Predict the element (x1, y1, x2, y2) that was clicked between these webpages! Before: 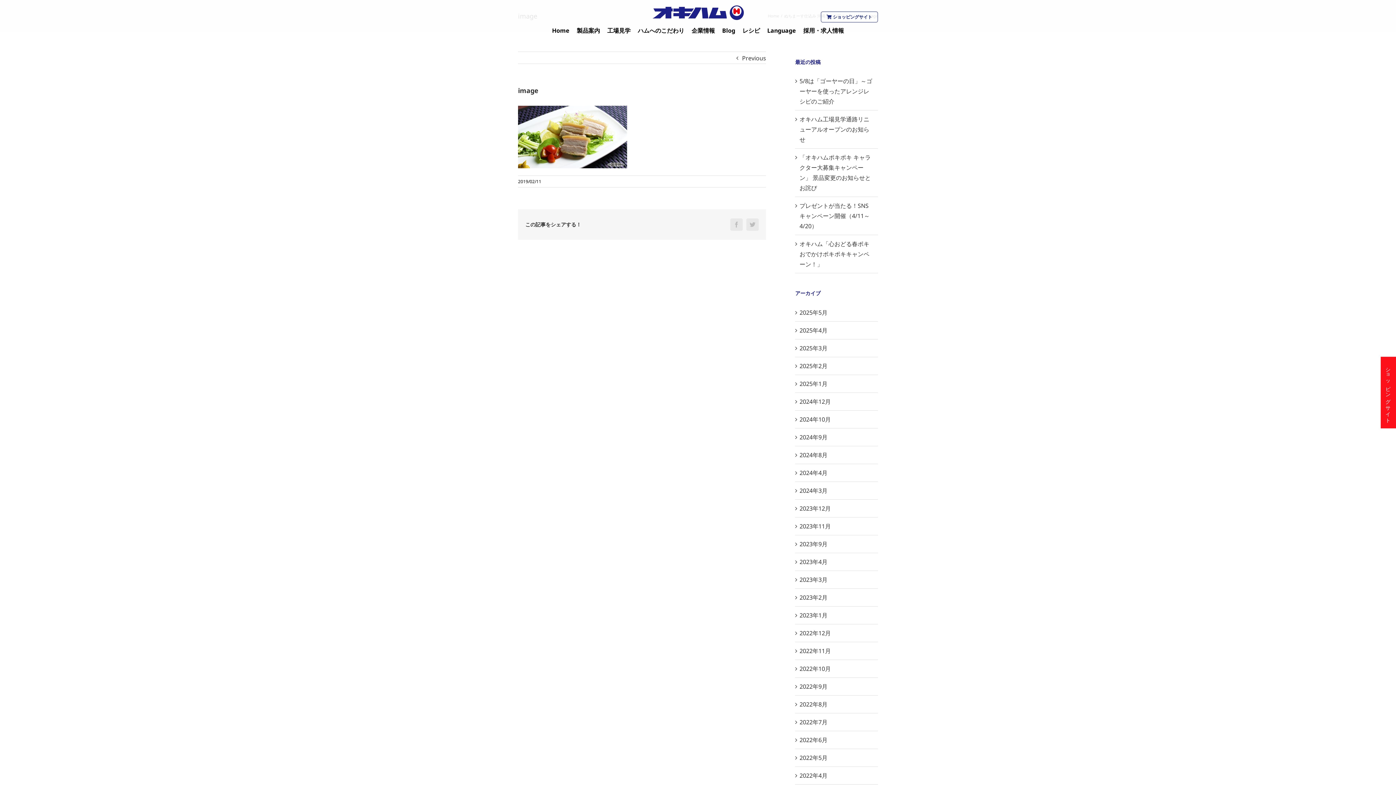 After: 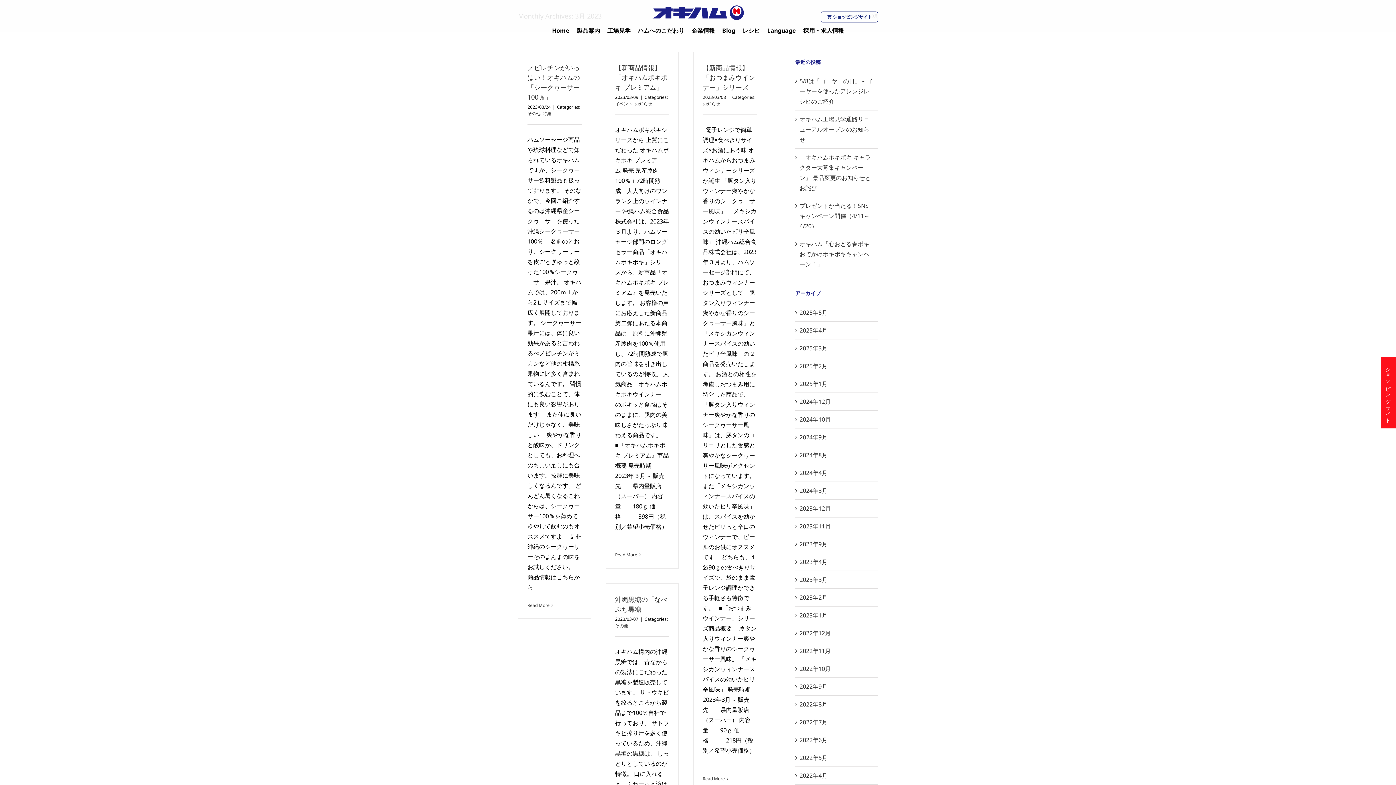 Action: label: 2023年3月 bbox: (799, 575, 827, 583)